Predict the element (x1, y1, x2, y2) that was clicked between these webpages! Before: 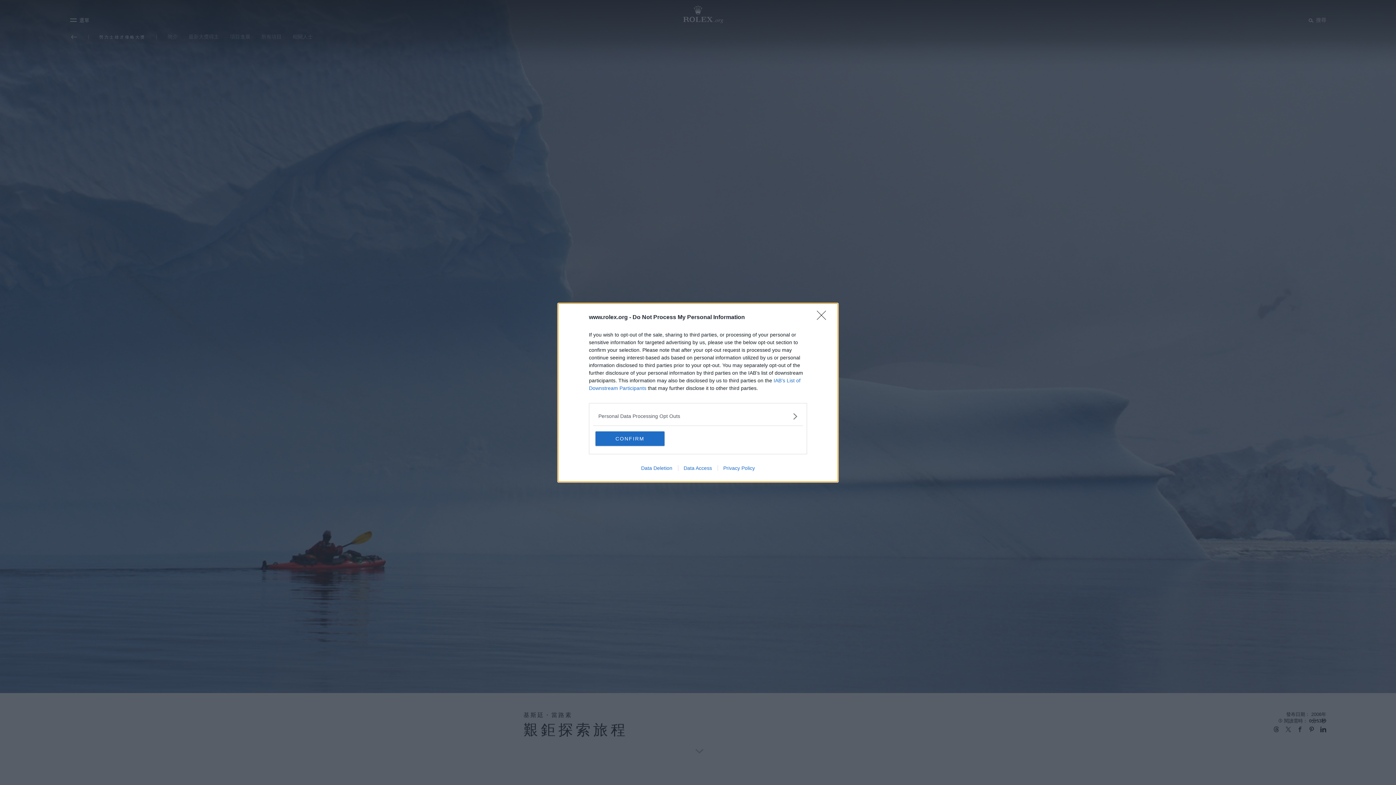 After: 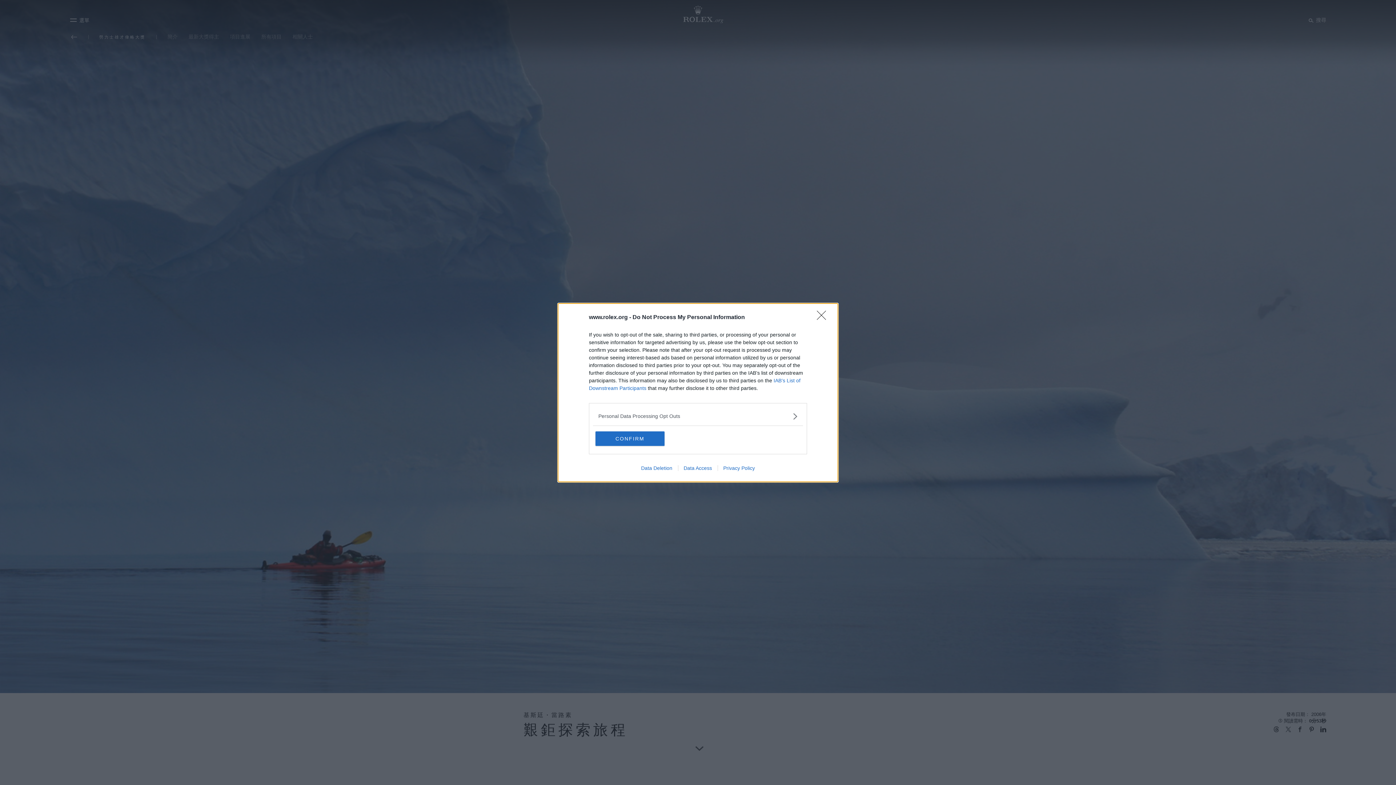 Action: bbox: (635, 465, 678, 471) label: Data Deletion